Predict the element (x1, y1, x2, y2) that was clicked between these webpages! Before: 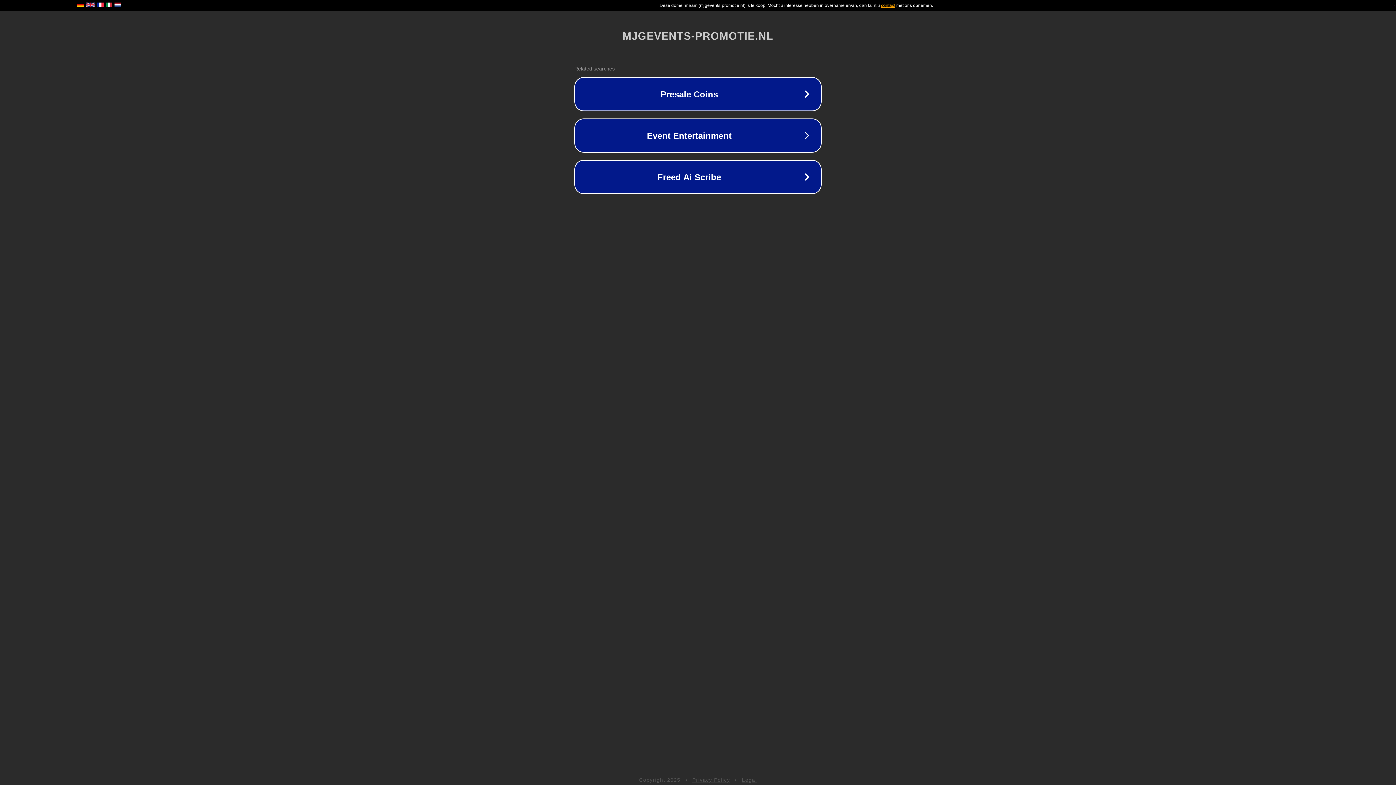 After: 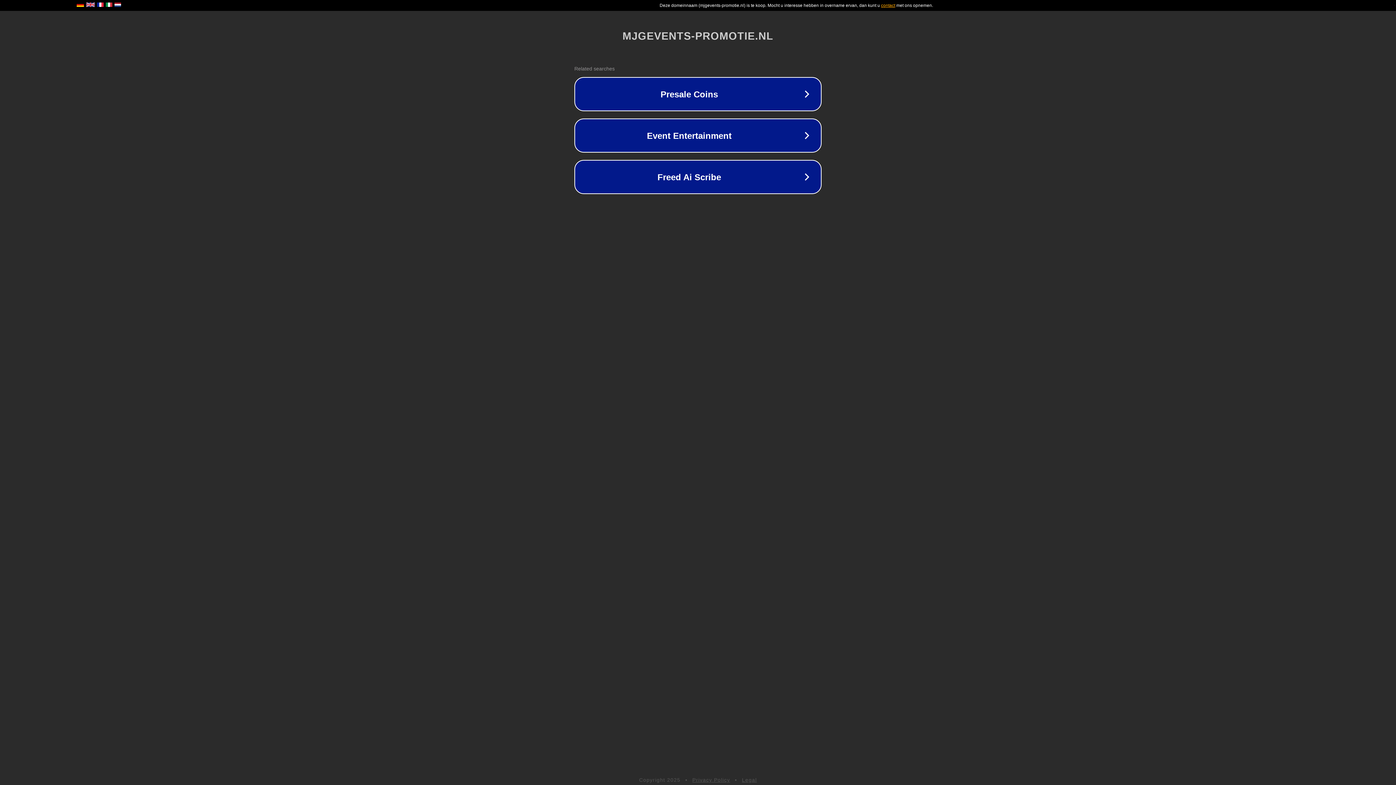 Action: label: Legal bbox: (742, 777, 757, 783)